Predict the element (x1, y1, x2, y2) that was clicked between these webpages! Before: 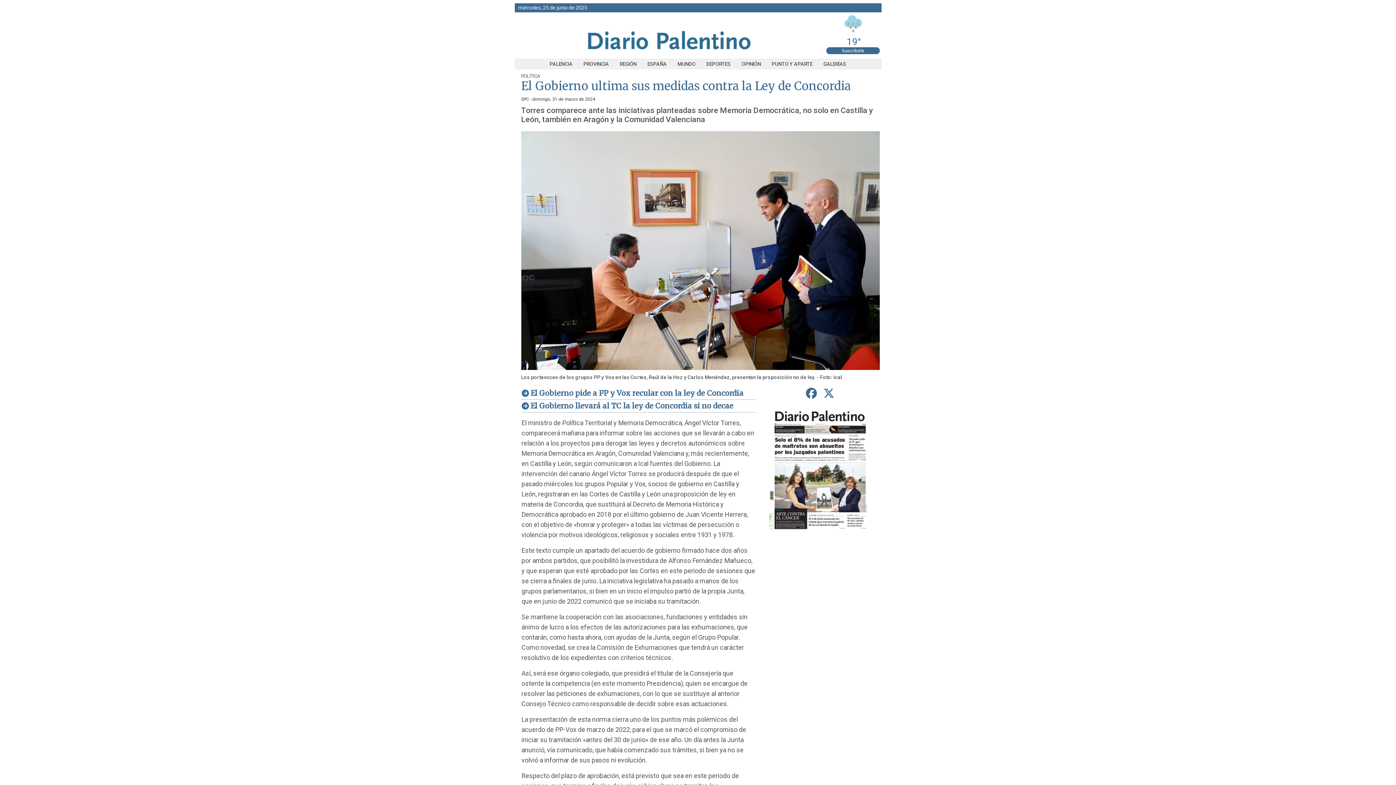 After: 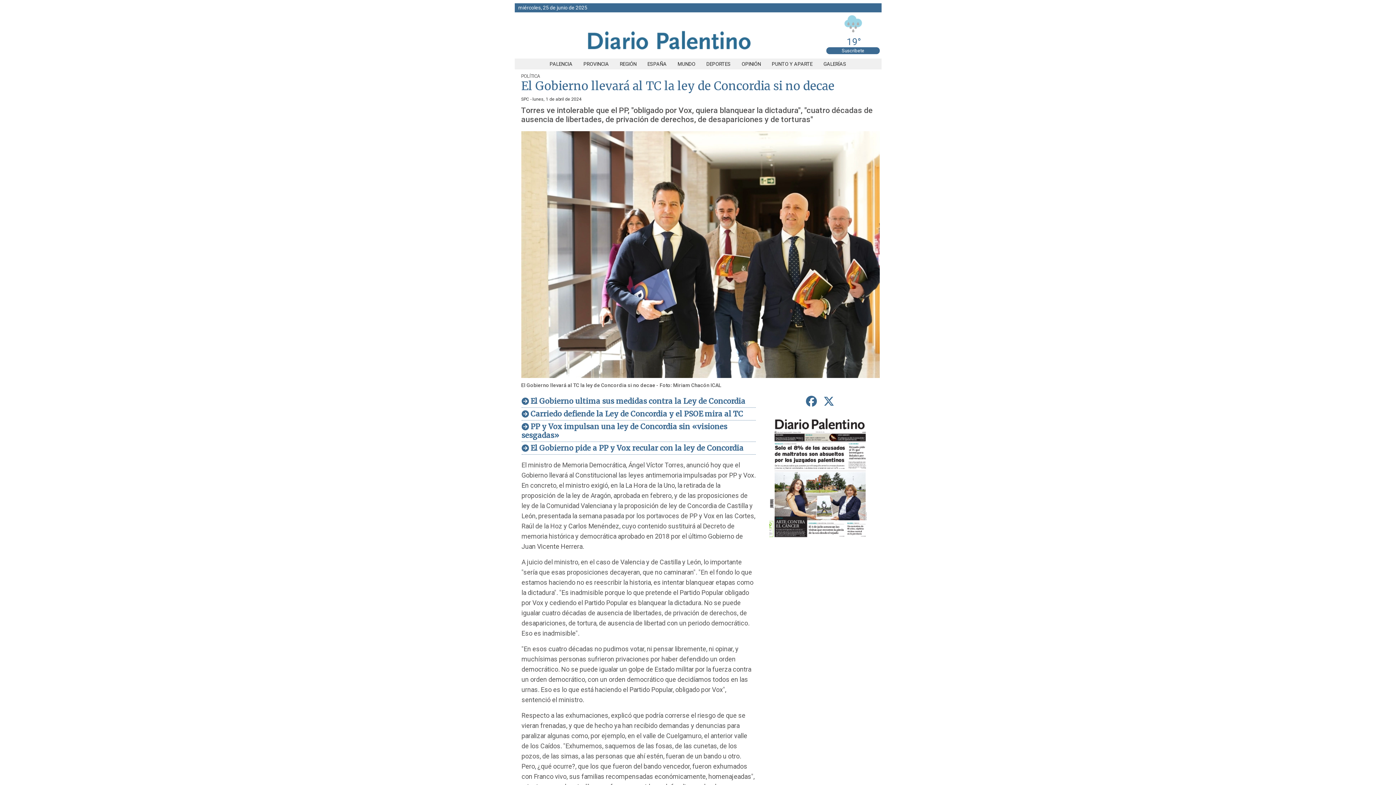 Action: bbox: (530, 401, 733, 410) label: El Gobierno llevará al TC la ley de Concordia si no decae